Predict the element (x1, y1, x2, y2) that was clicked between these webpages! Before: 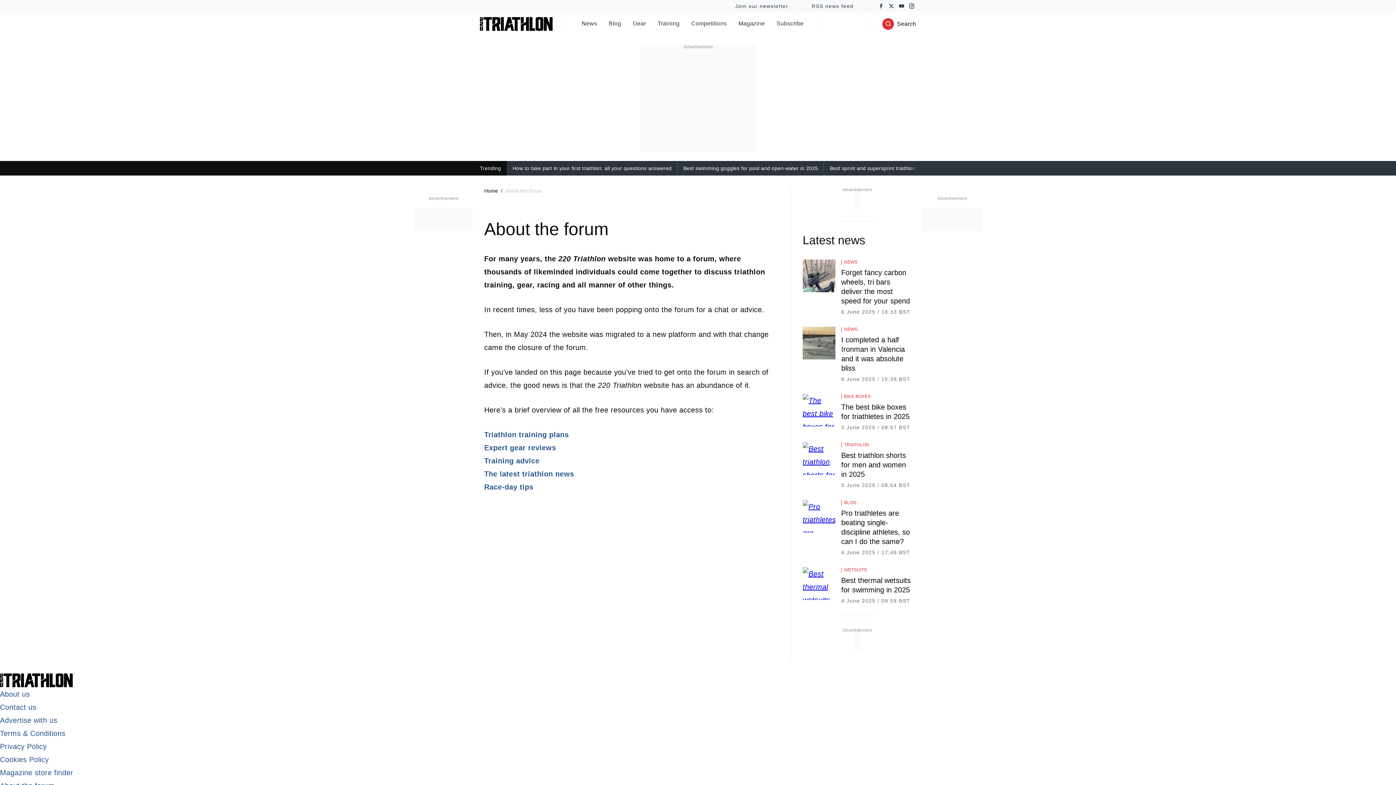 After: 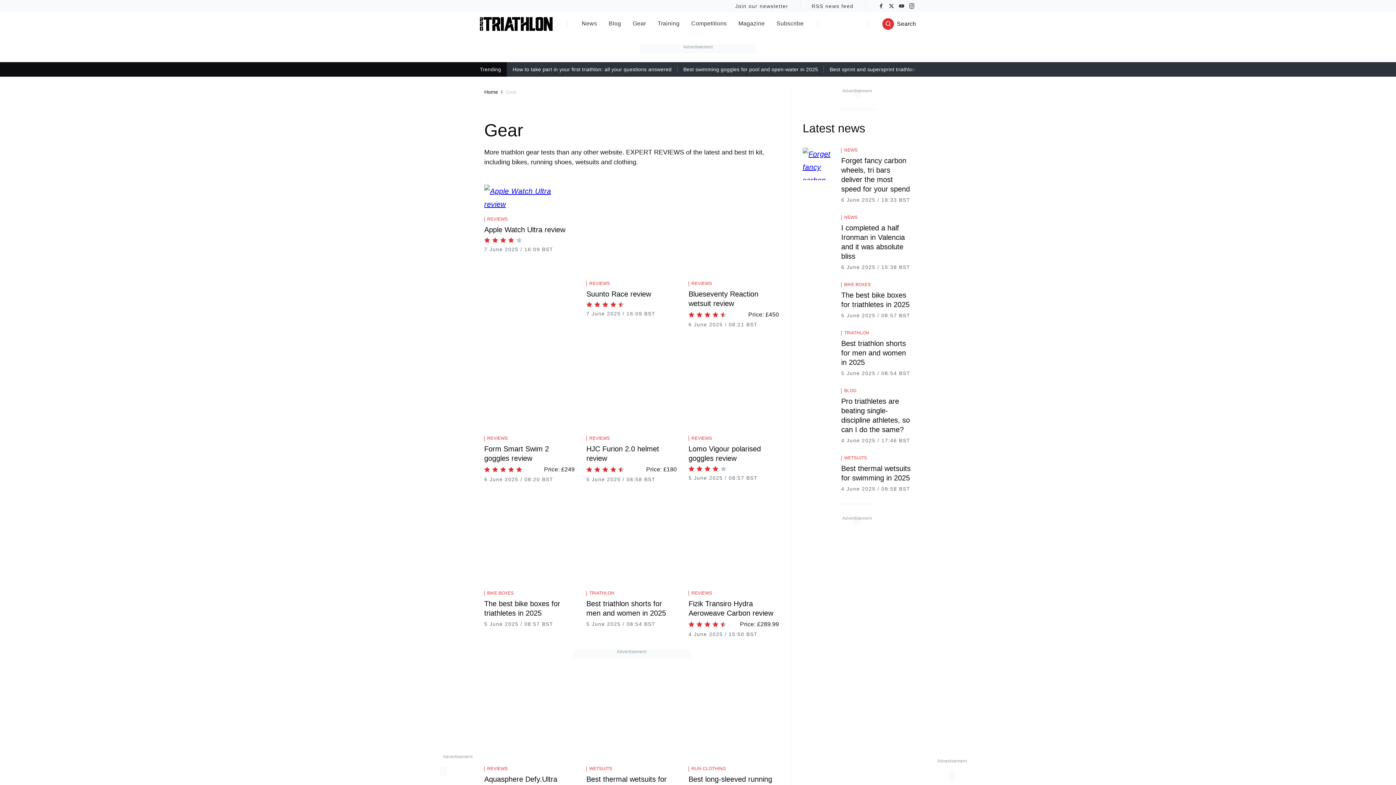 Action: bbox: (484, 444, 556, 452) label: Expert gear reviews